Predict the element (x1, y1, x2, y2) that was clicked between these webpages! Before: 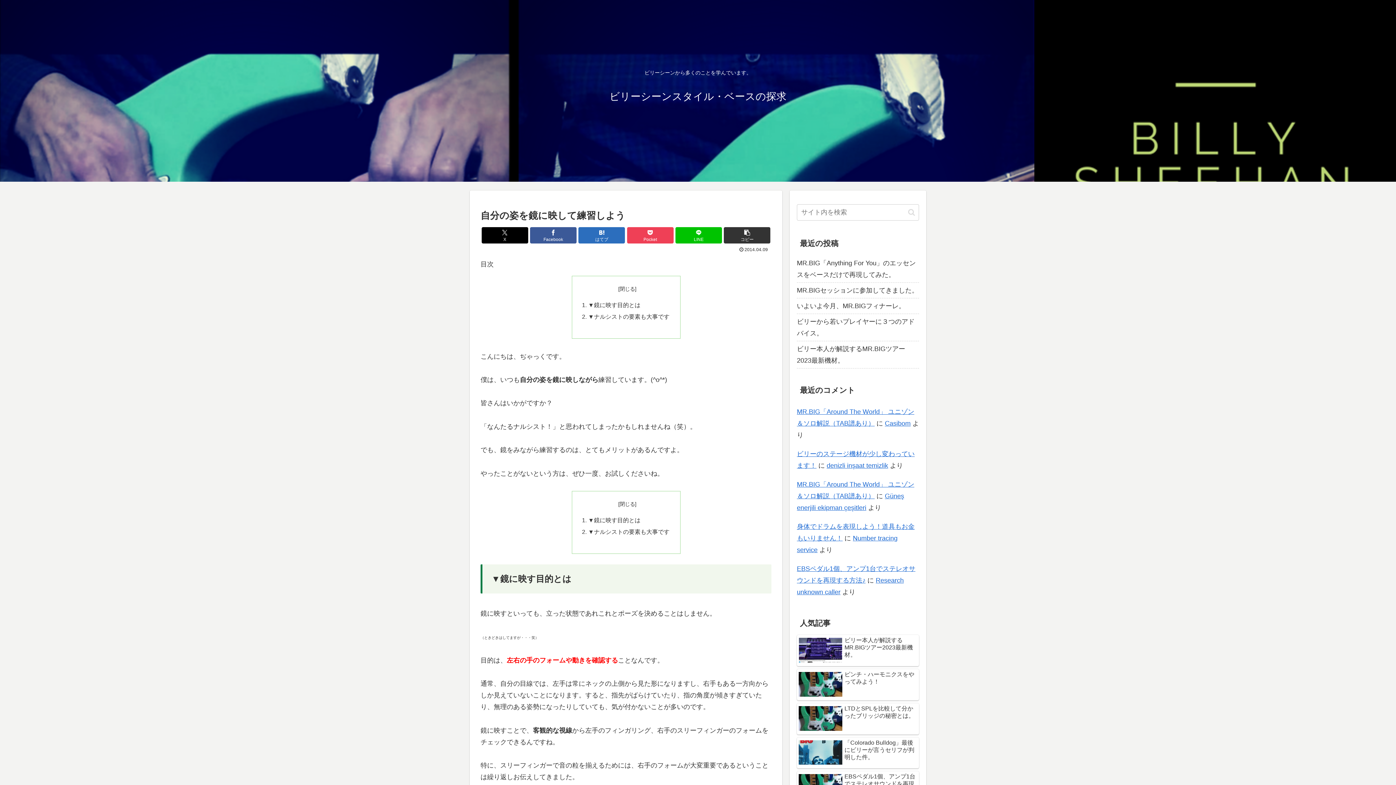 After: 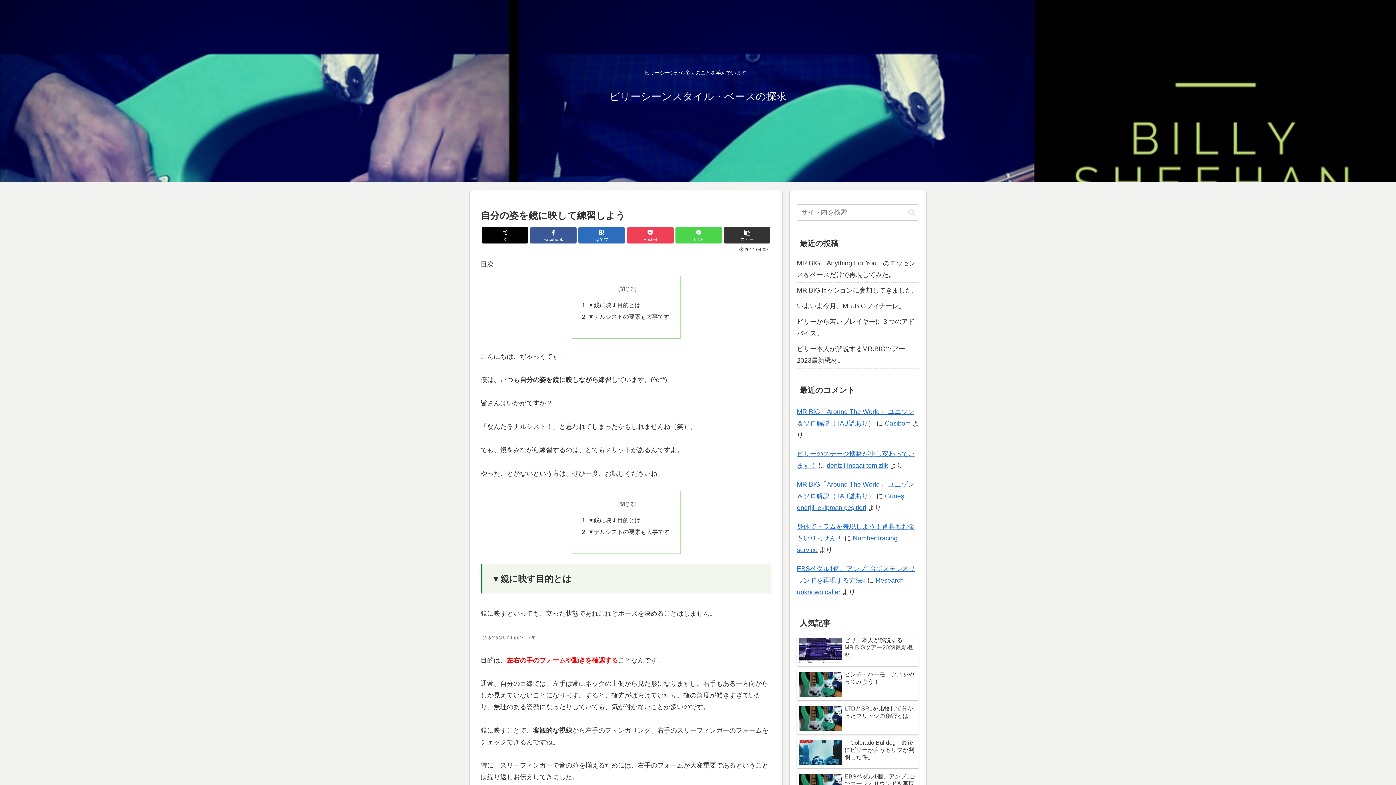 Action: bbox: (675, 227, 722, 243) label: LINEでシェア